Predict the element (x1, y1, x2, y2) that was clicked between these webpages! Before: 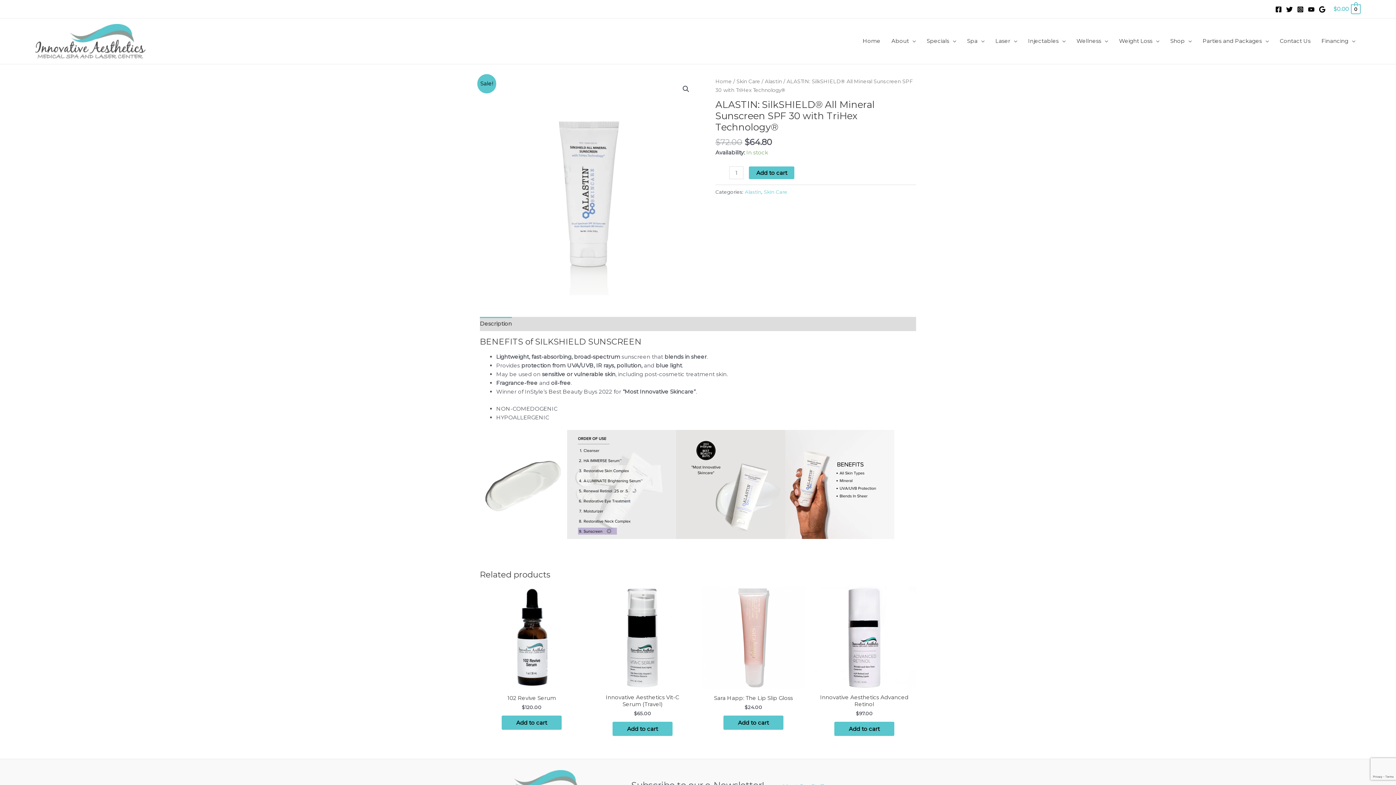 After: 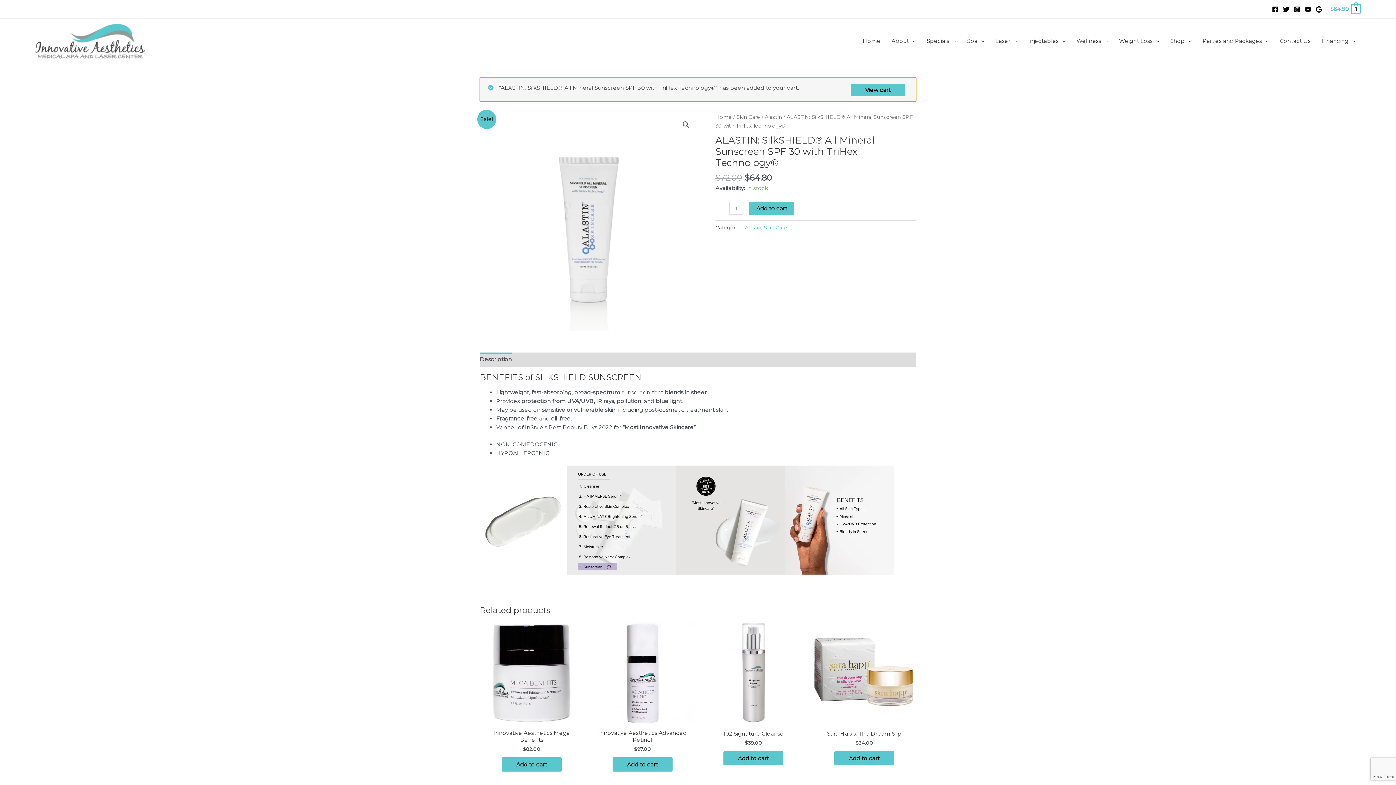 Action: label: Add to cart bbox: (749, 166, 794, 179)